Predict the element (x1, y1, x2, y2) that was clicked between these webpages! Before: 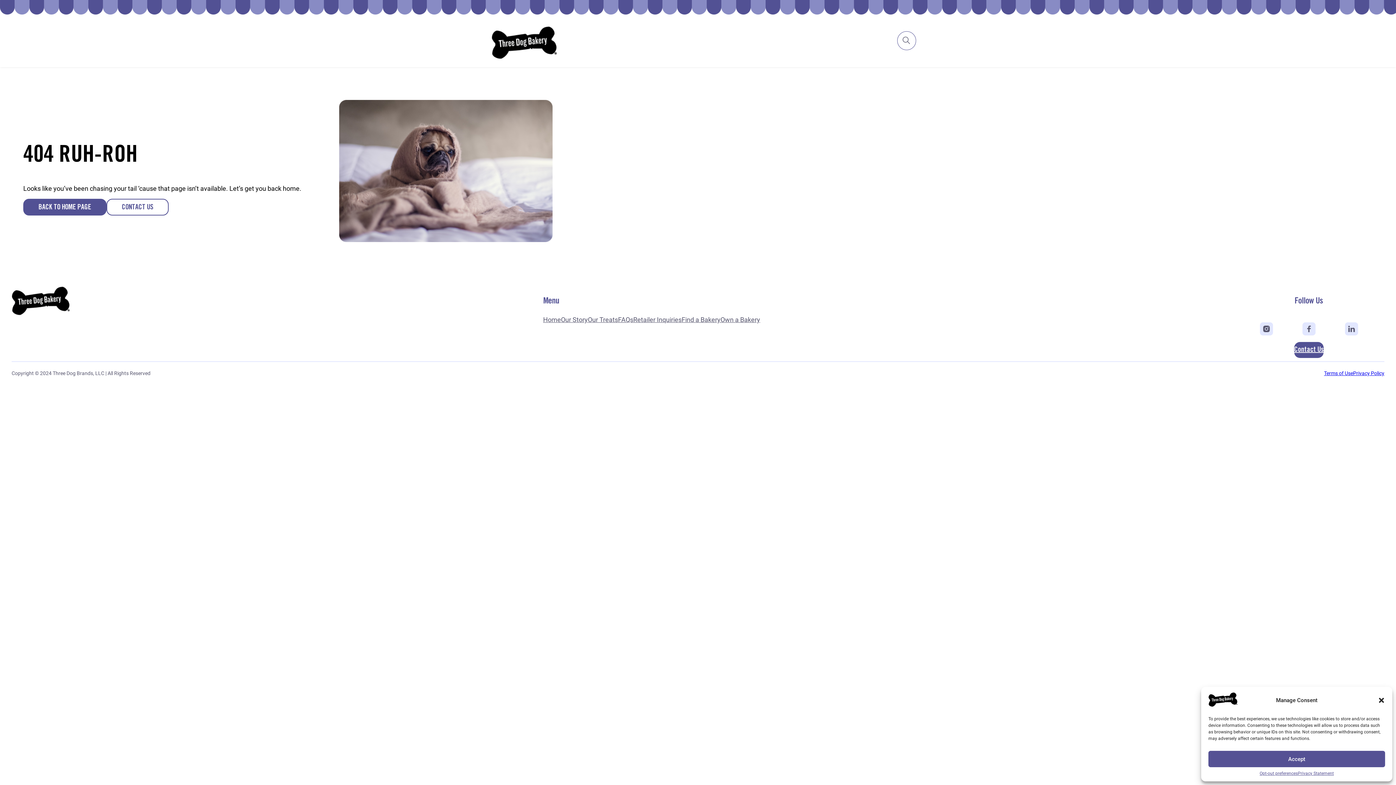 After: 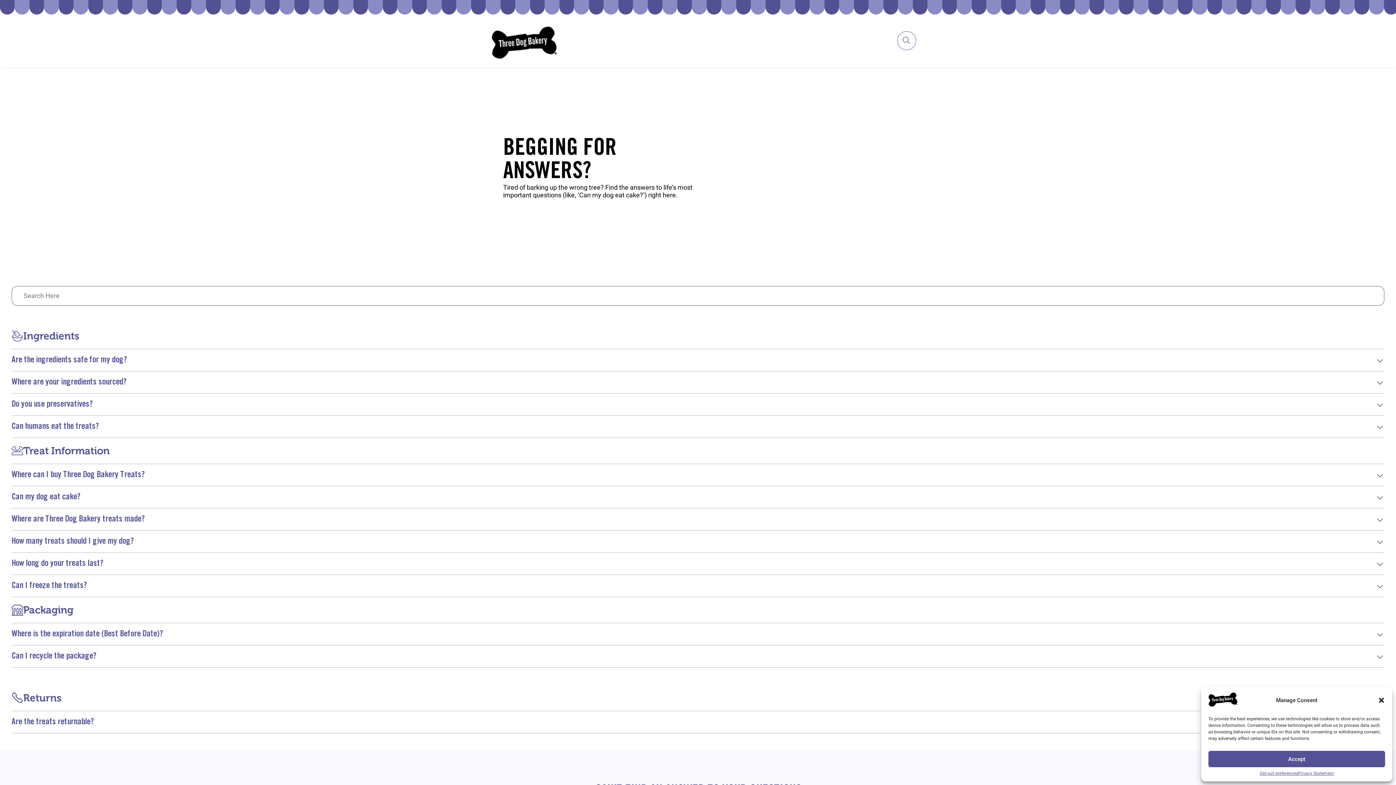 Action: label: FAQs bbox: (618, 315, 633, 323)